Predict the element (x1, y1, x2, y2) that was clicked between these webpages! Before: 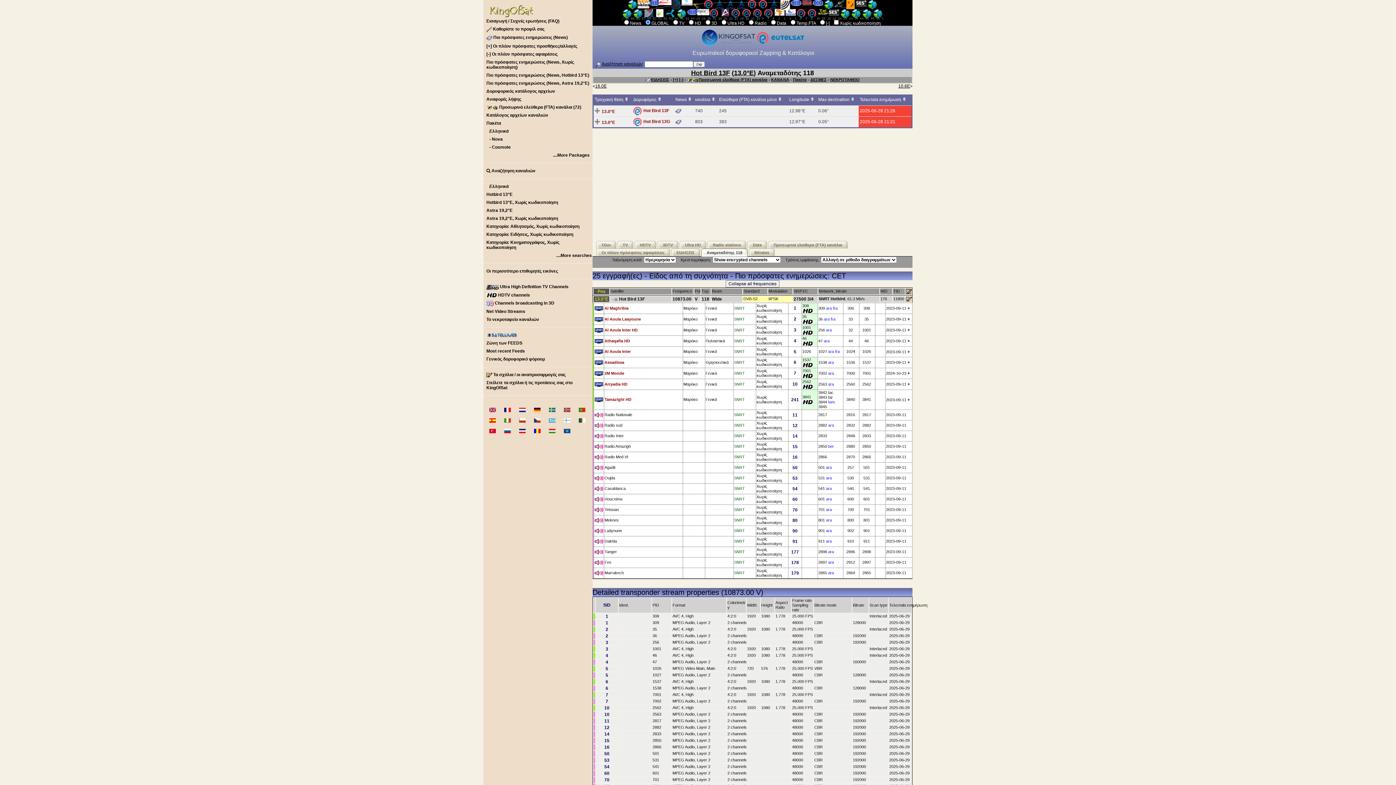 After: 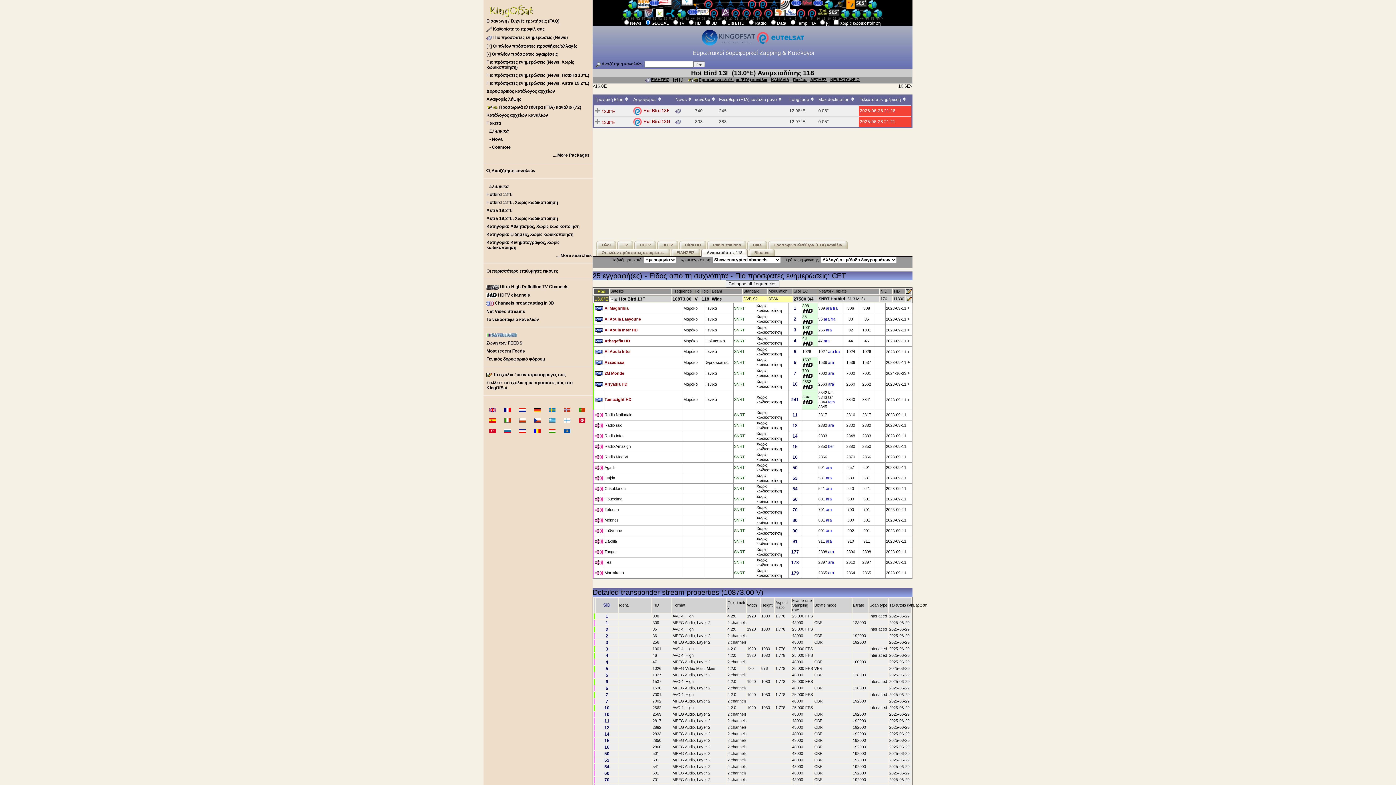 Action: bbox: (886, 371, 906, 375) label: 2024-10-23